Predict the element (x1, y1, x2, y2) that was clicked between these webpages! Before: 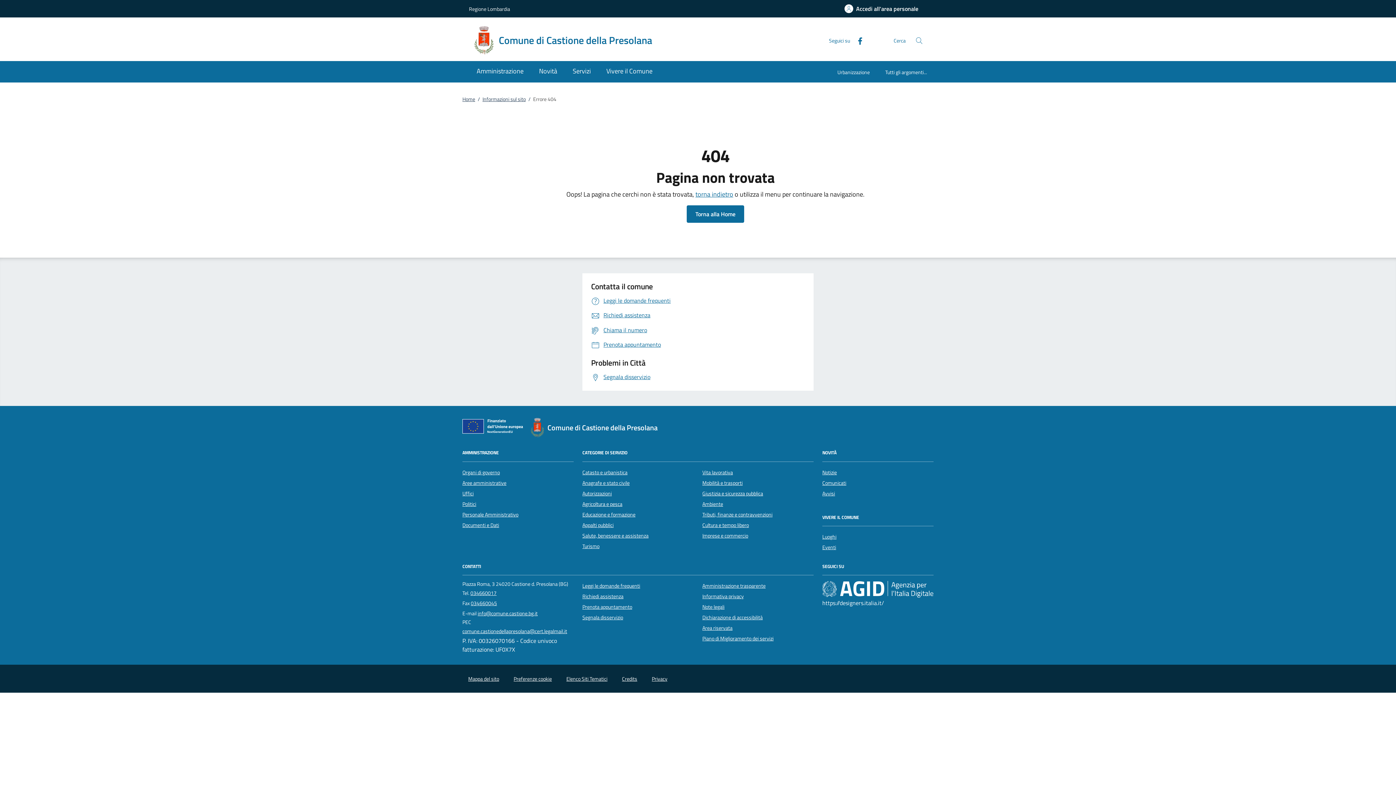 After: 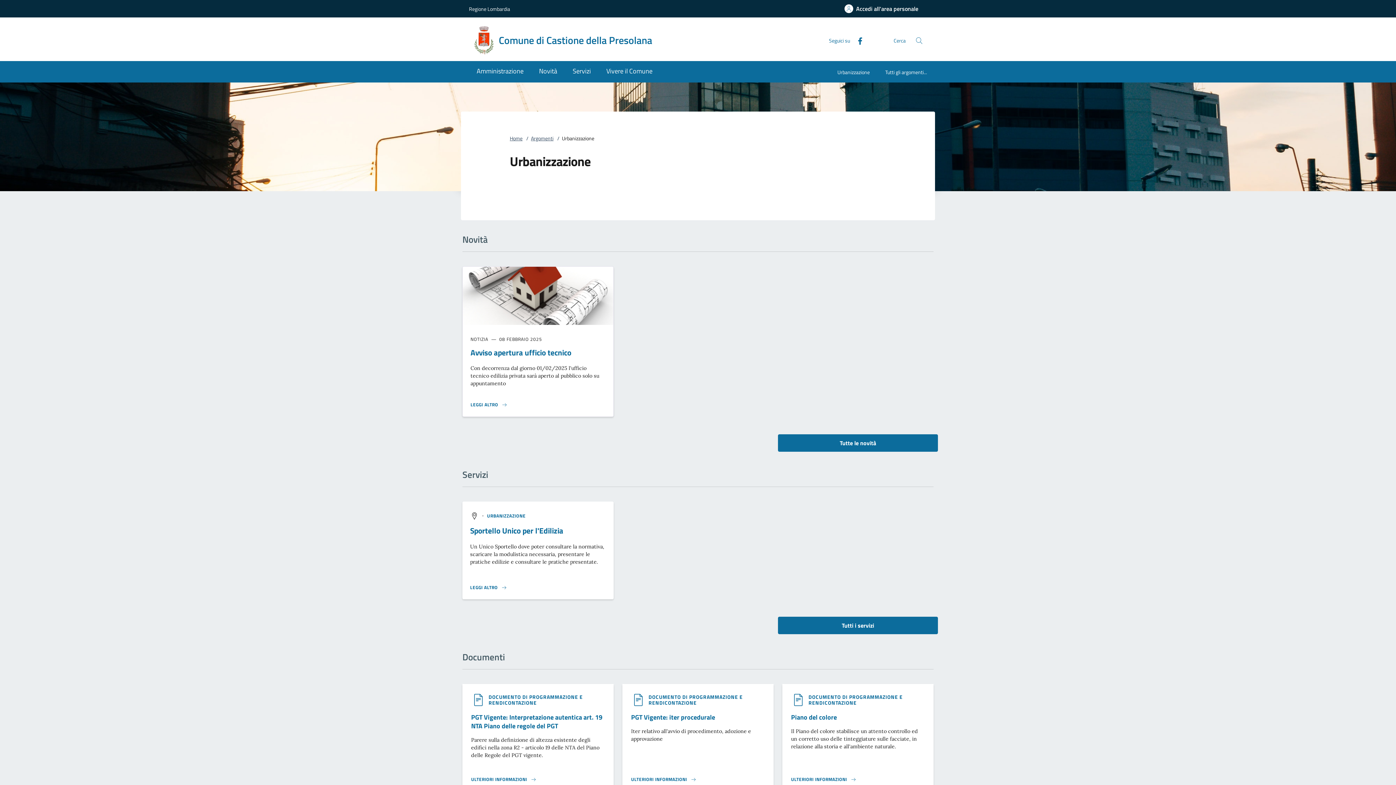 Action: bbox: (829, 63, 877, 82) label: Urbanizzazione